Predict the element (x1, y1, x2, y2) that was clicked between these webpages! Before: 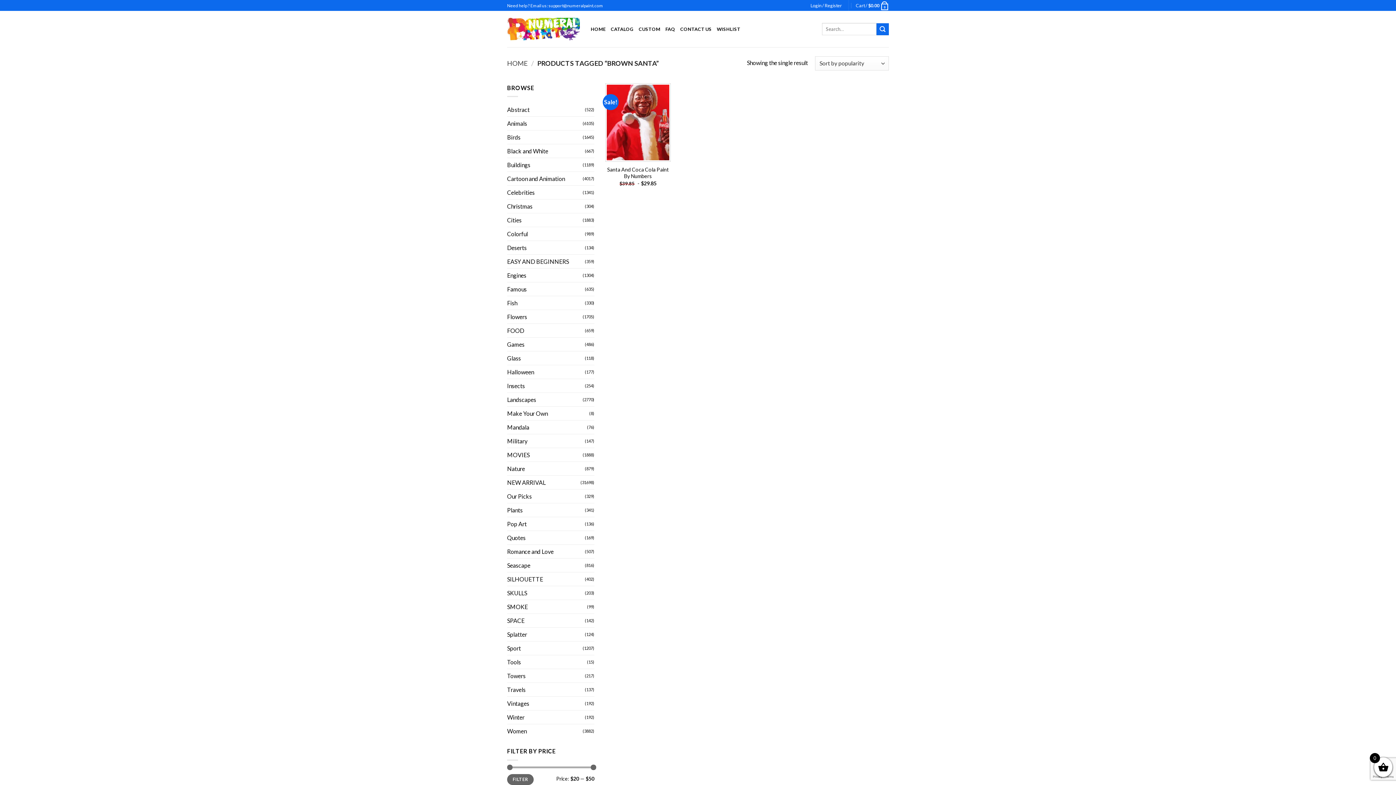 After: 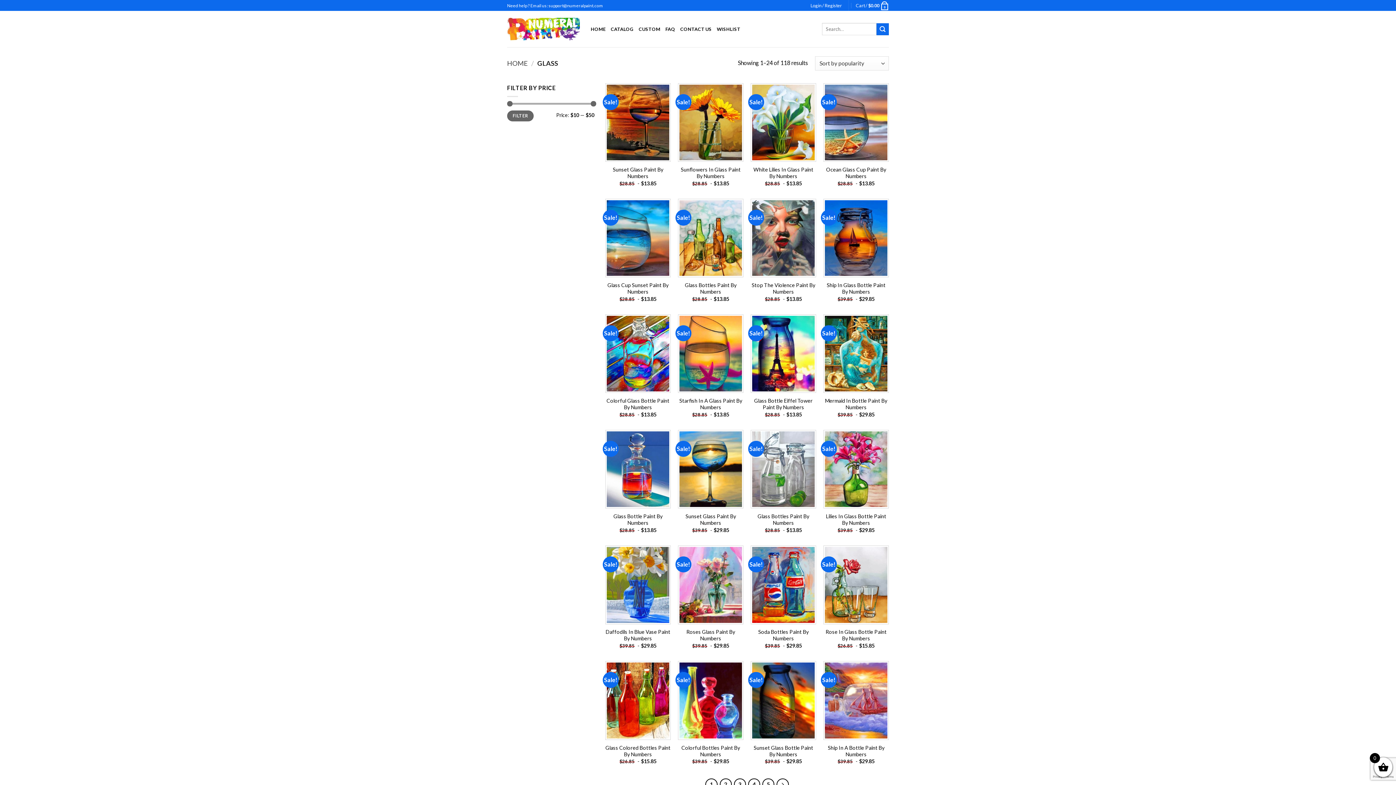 Action: label: Glass bbox: (507, 351, 585, 365)